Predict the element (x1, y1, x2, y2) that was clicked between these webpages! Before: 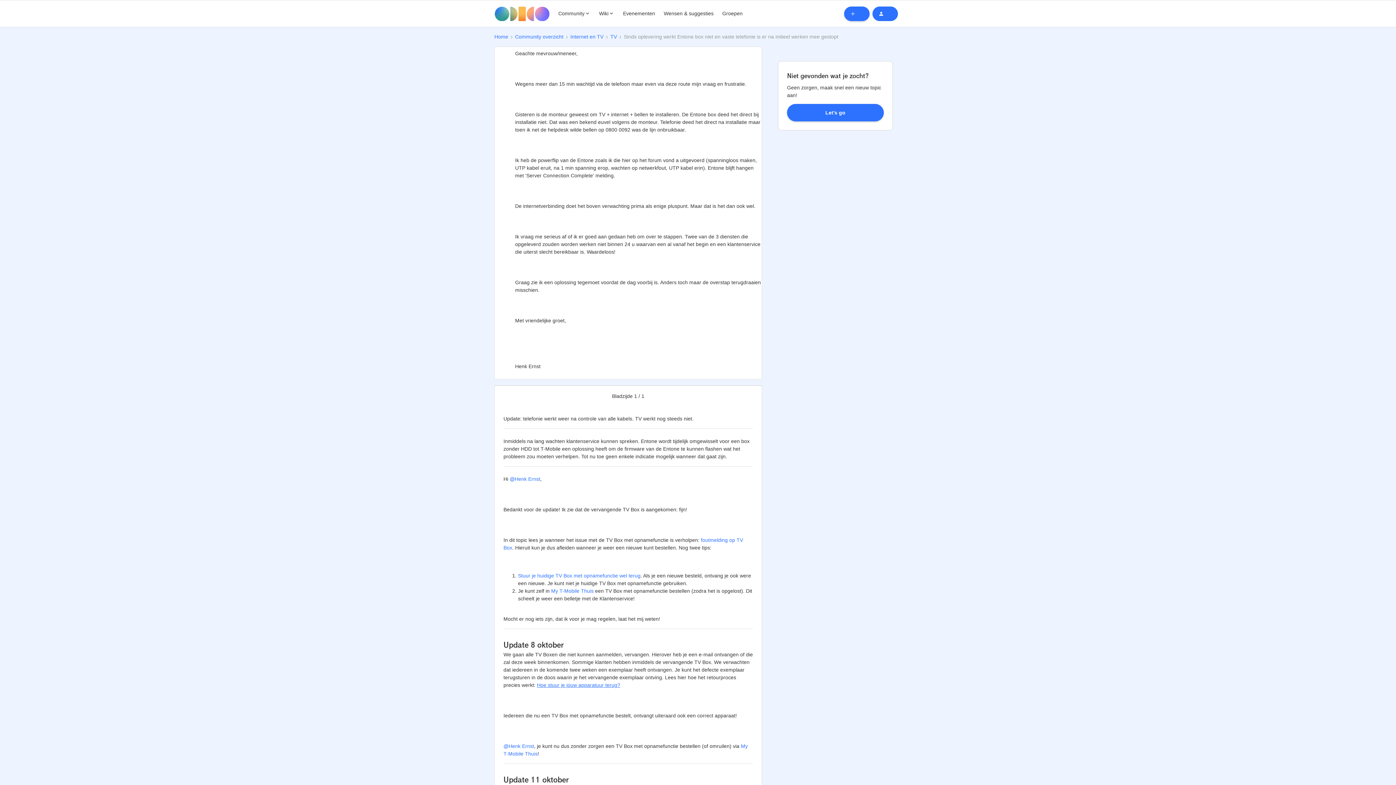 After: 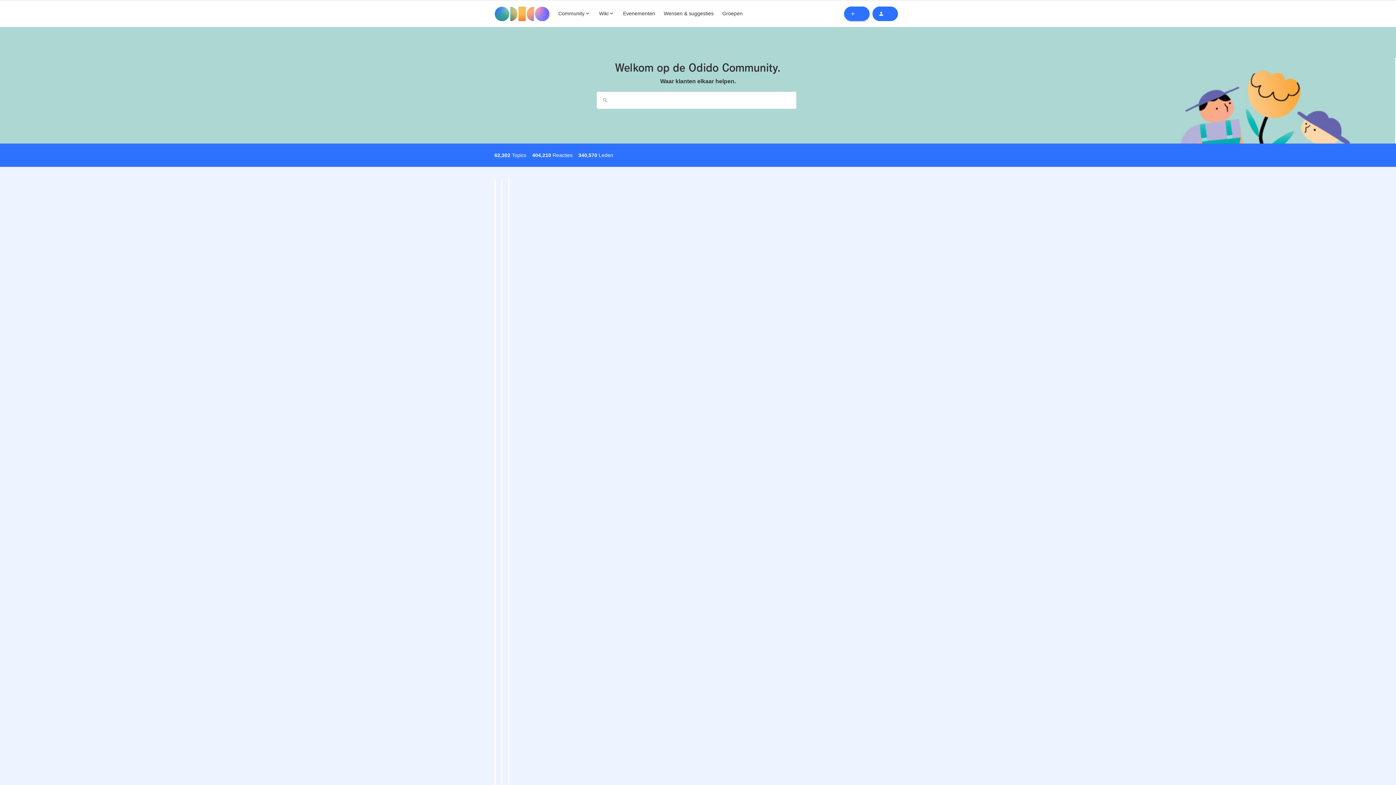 Action: bbox: (494, 6, 549, 20) label: Forum|go.to.homepage